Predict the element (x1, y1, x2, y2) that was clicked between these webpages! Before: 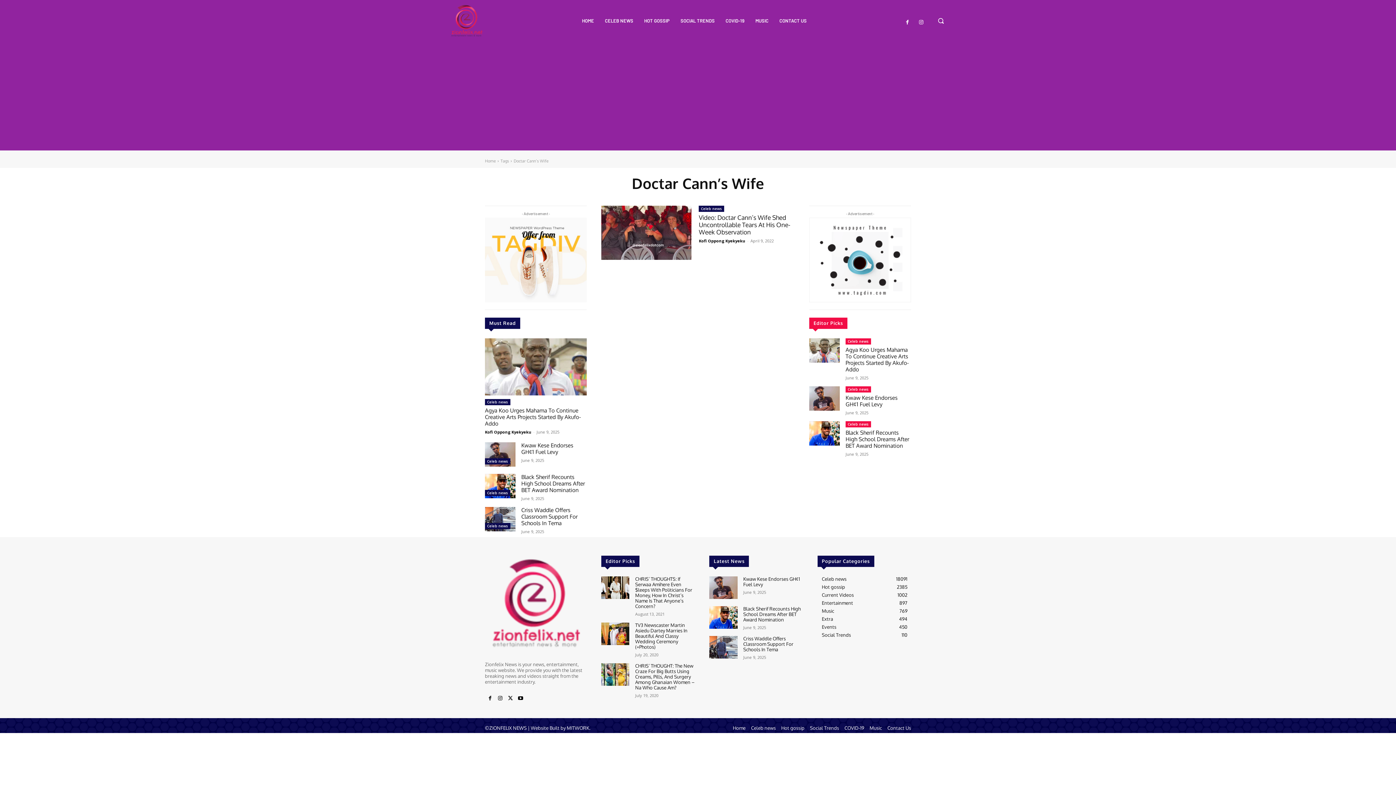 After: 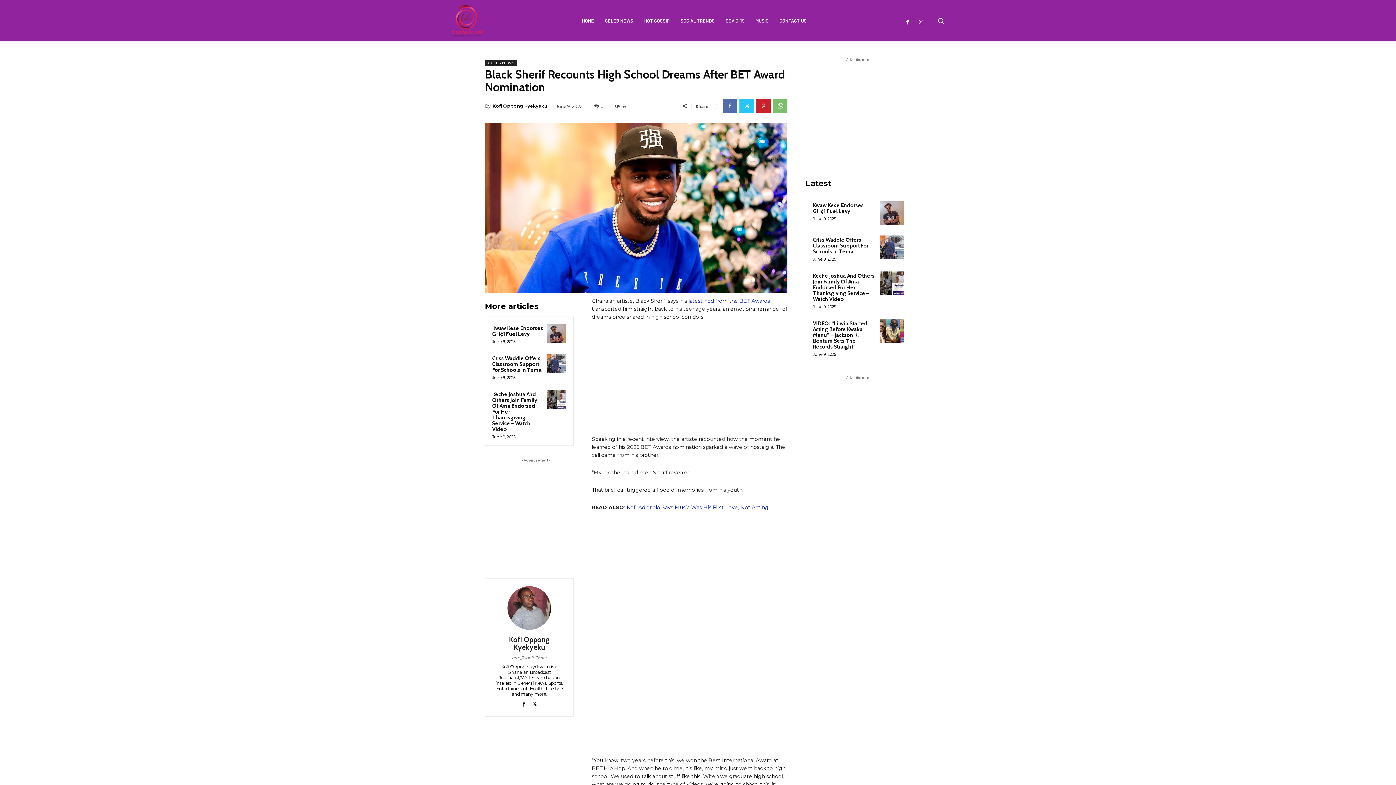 Action: bbox: (709, 606, 737, 628)